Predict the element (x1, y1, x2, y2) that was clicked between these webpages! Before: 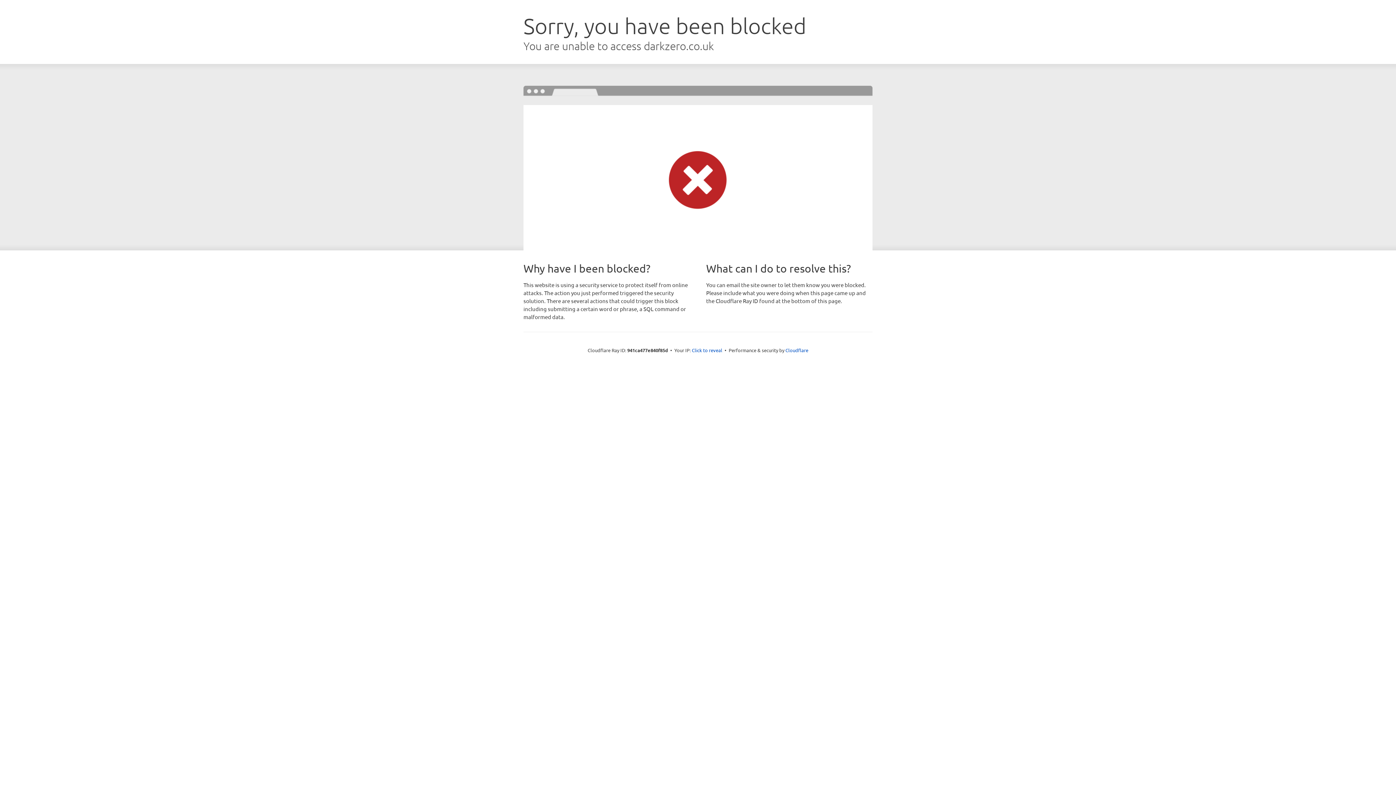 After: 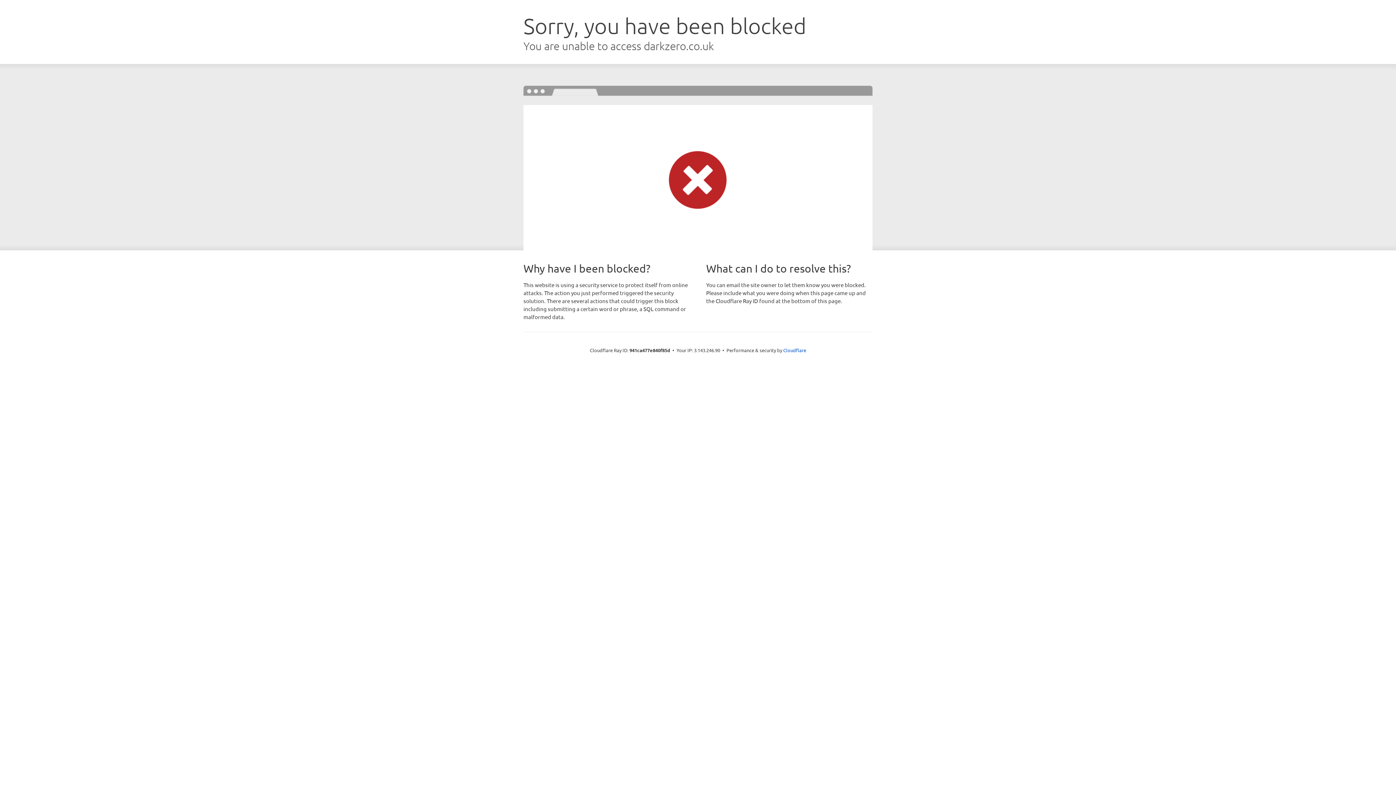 Action: bbox: (692, 346, 722, 353) label: Click to reveal